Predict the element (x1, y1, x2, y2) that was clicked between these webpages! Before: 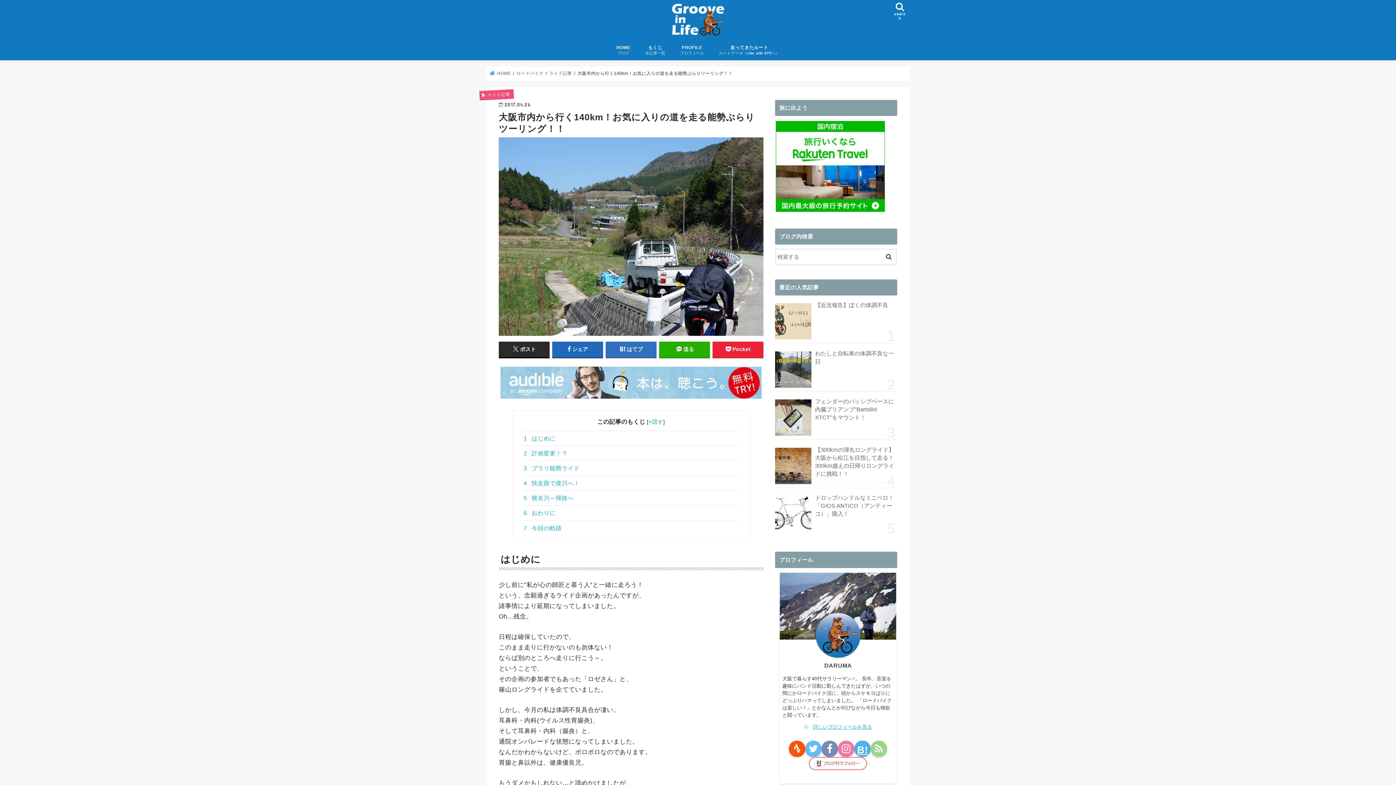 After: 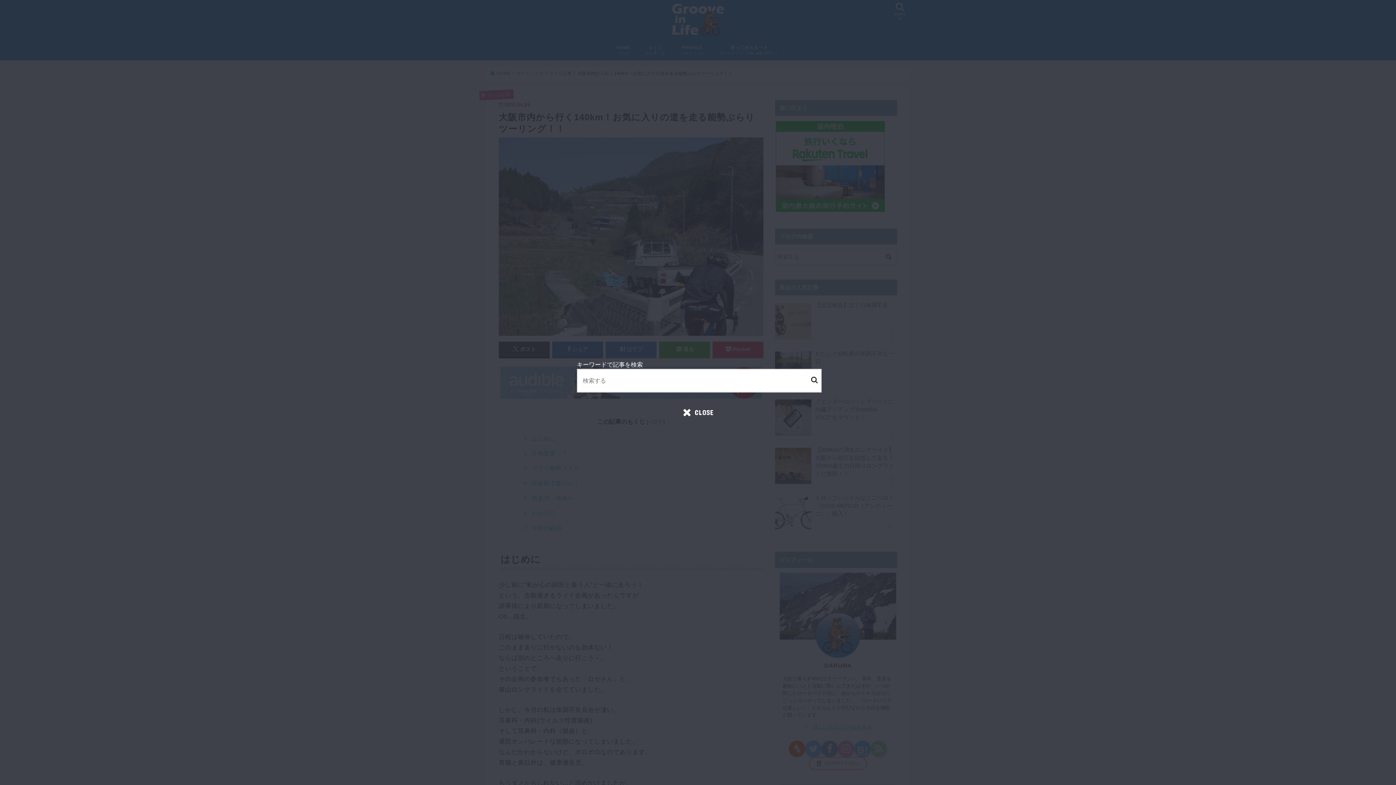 Action: bbox: (890, 0, 910, 21) label: search